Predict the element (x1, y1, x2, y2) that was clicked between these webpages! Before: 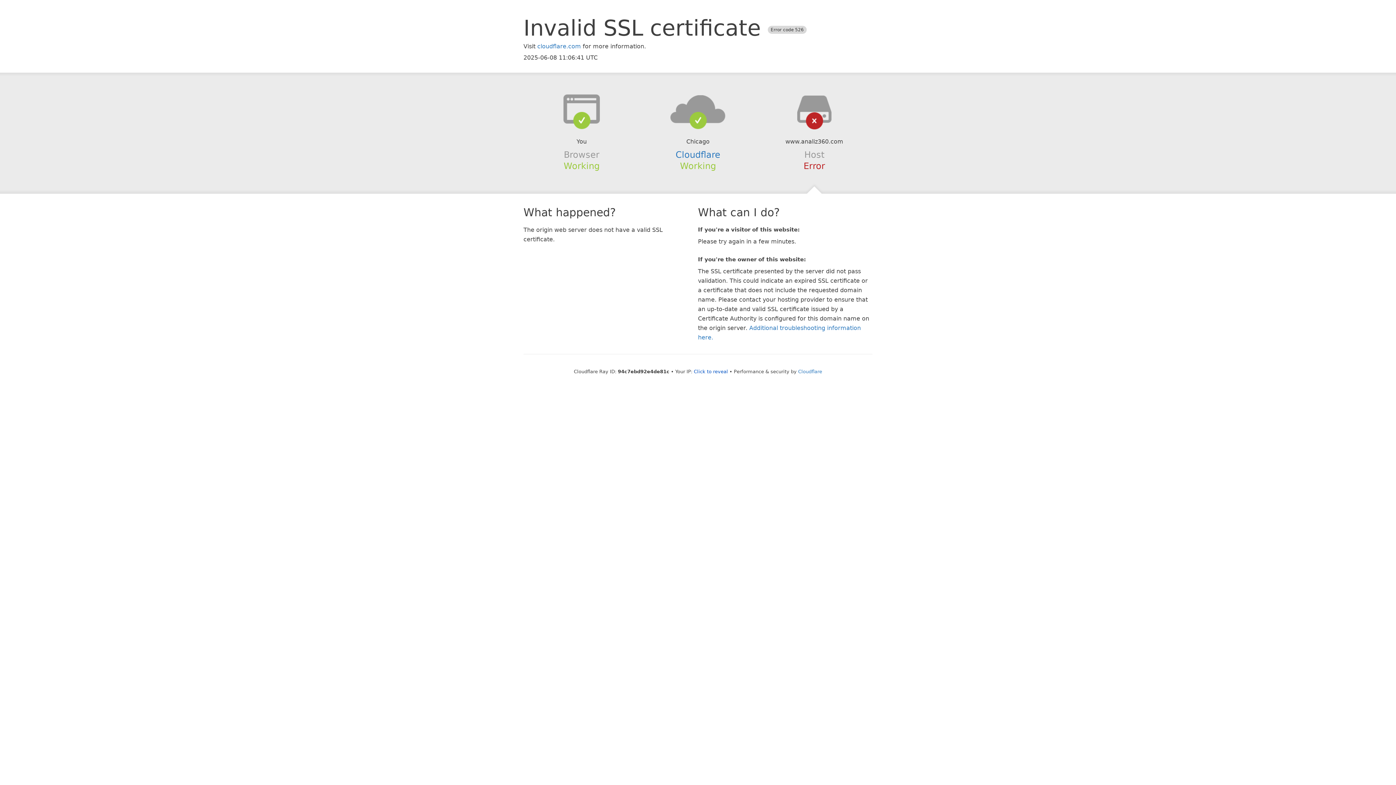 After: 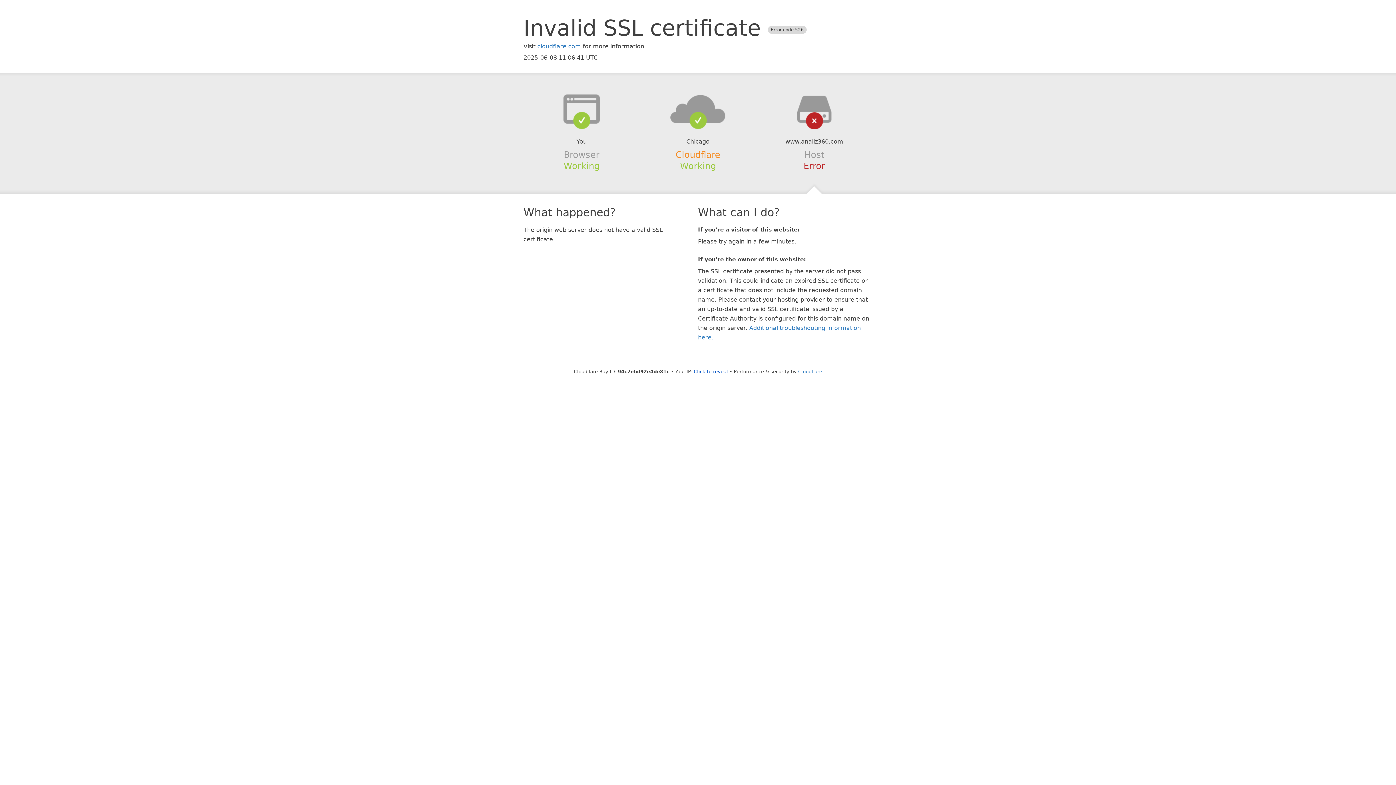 Action: bbox: (675, 149, 720, 159) label: Cloudflare